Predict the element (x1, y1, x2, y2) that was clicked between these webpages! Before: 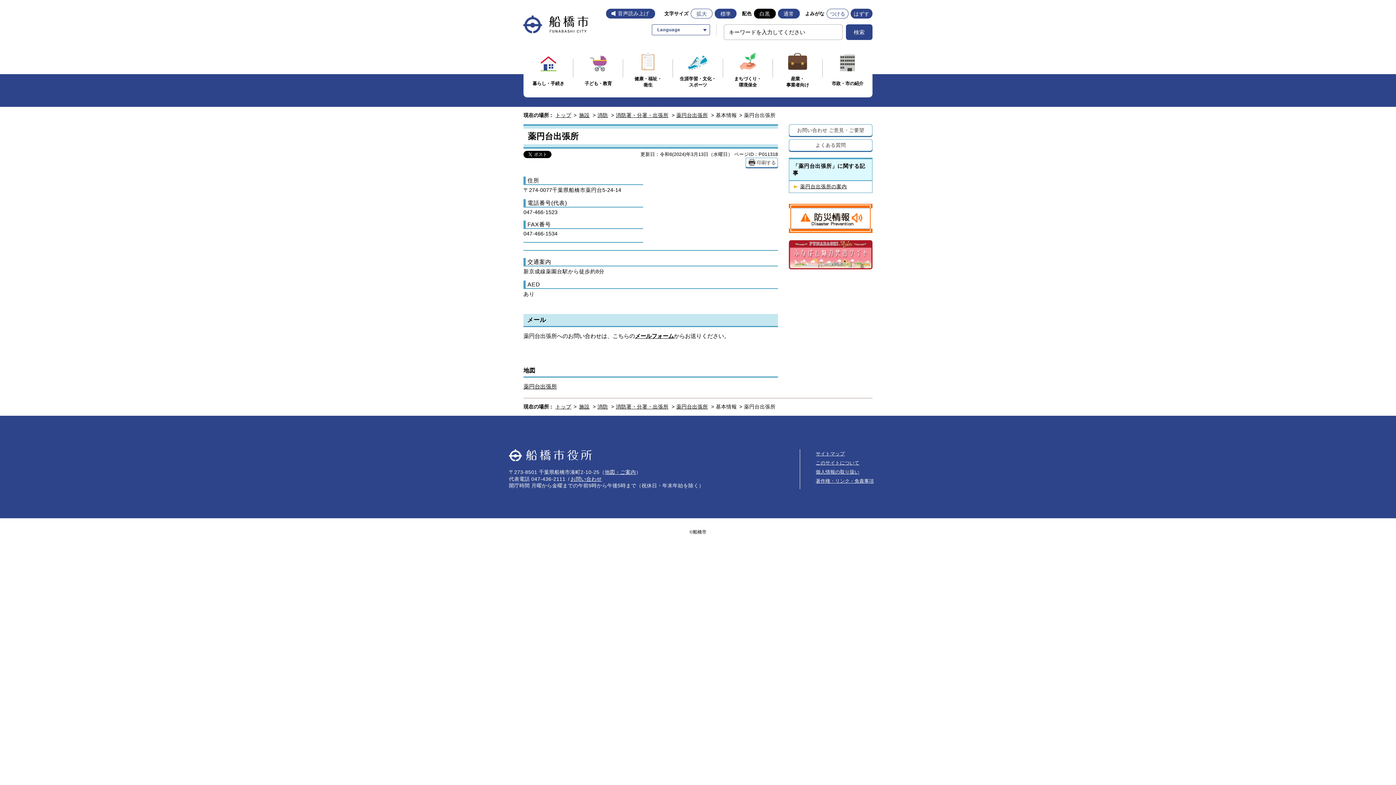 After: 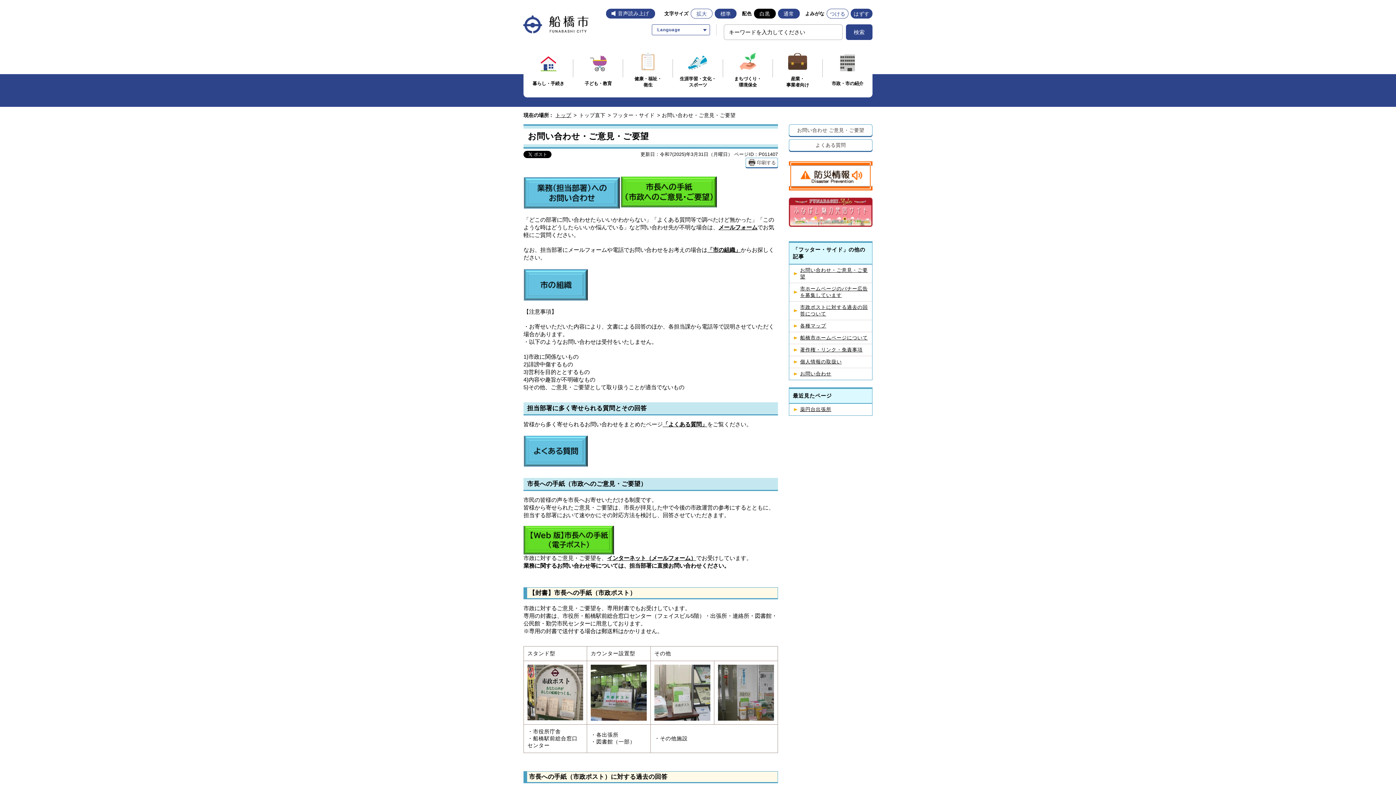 Action: label: お問い合わせ ご意見・ご要望 bbox: (789, 124, 872, 136)